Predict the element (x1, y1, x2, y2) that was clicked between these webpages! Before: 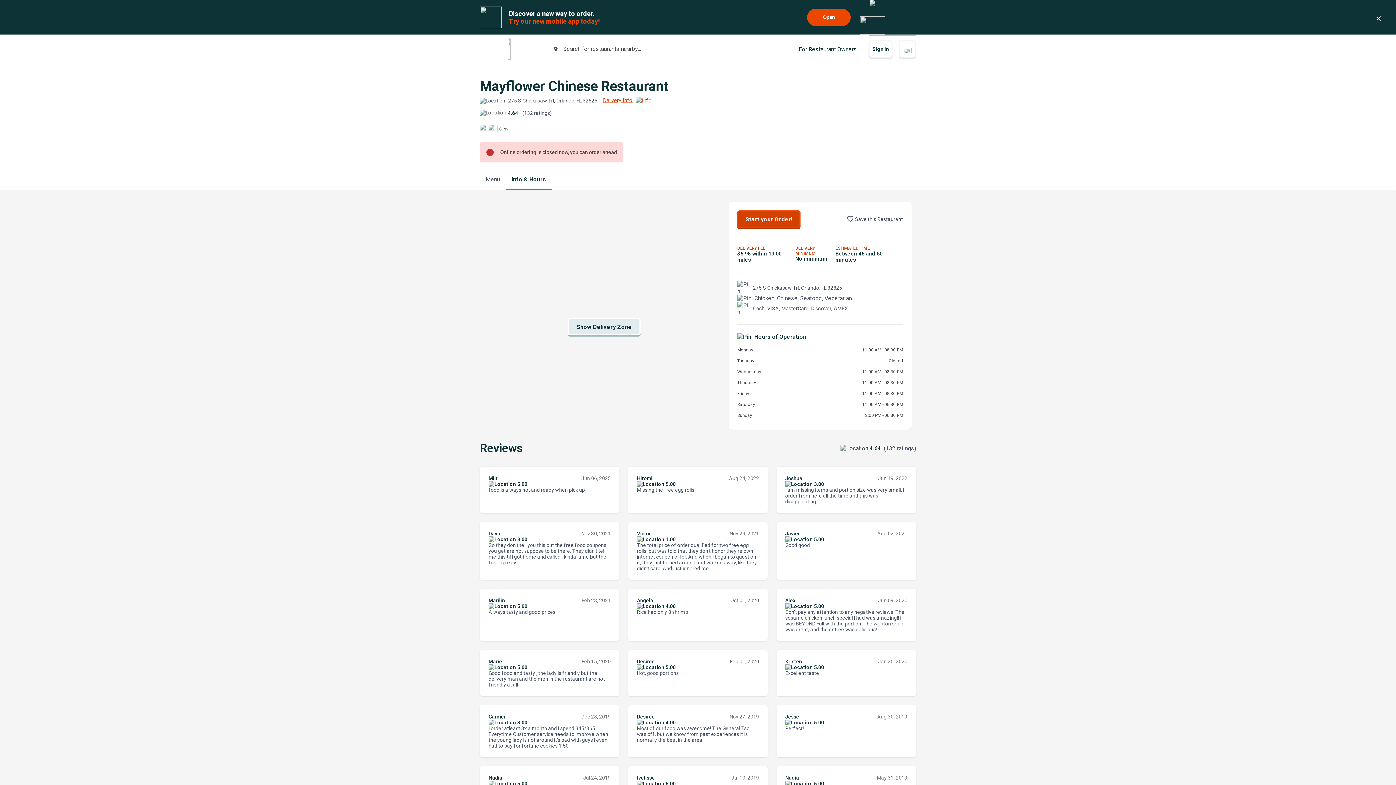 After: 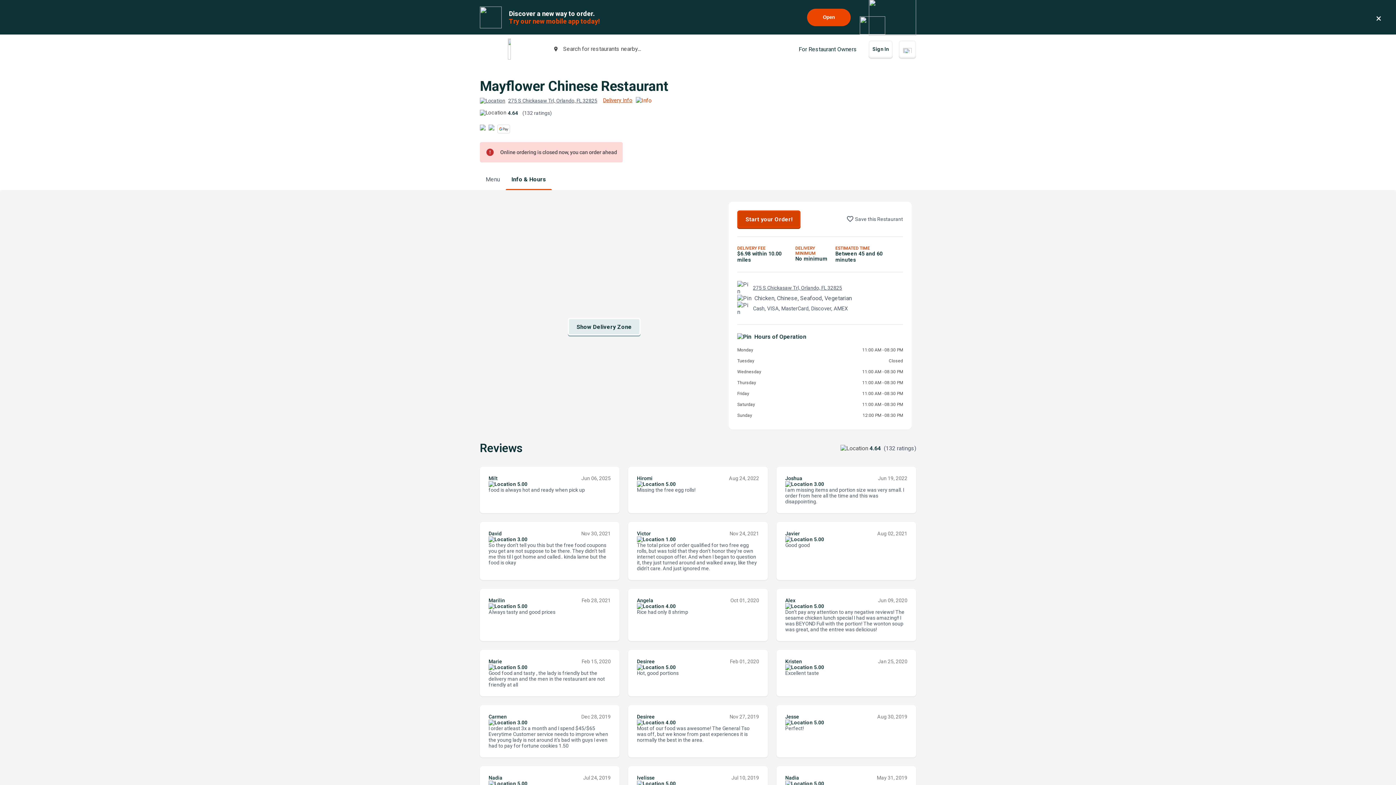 Action: label: Info & Hours, selected. bbox: (505, 168, 552, 190)